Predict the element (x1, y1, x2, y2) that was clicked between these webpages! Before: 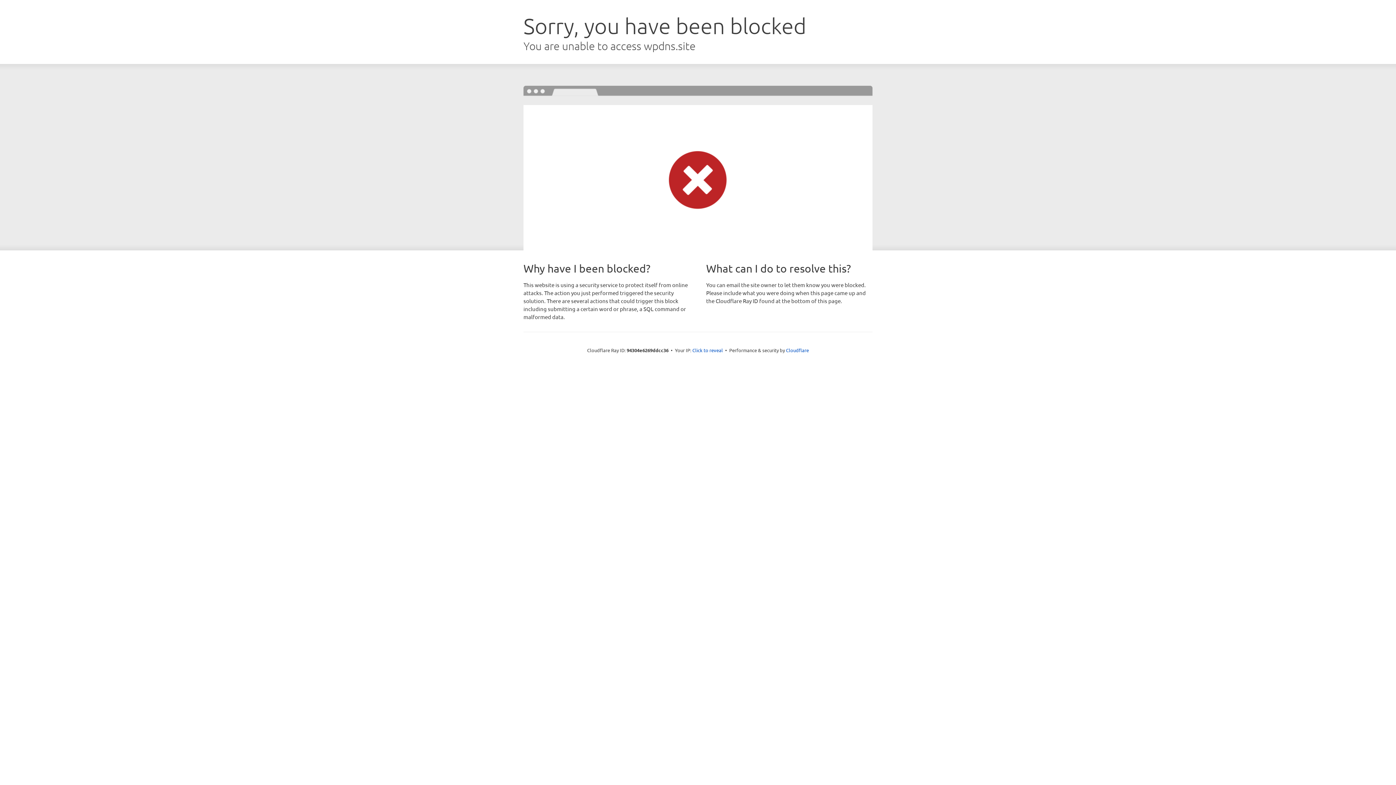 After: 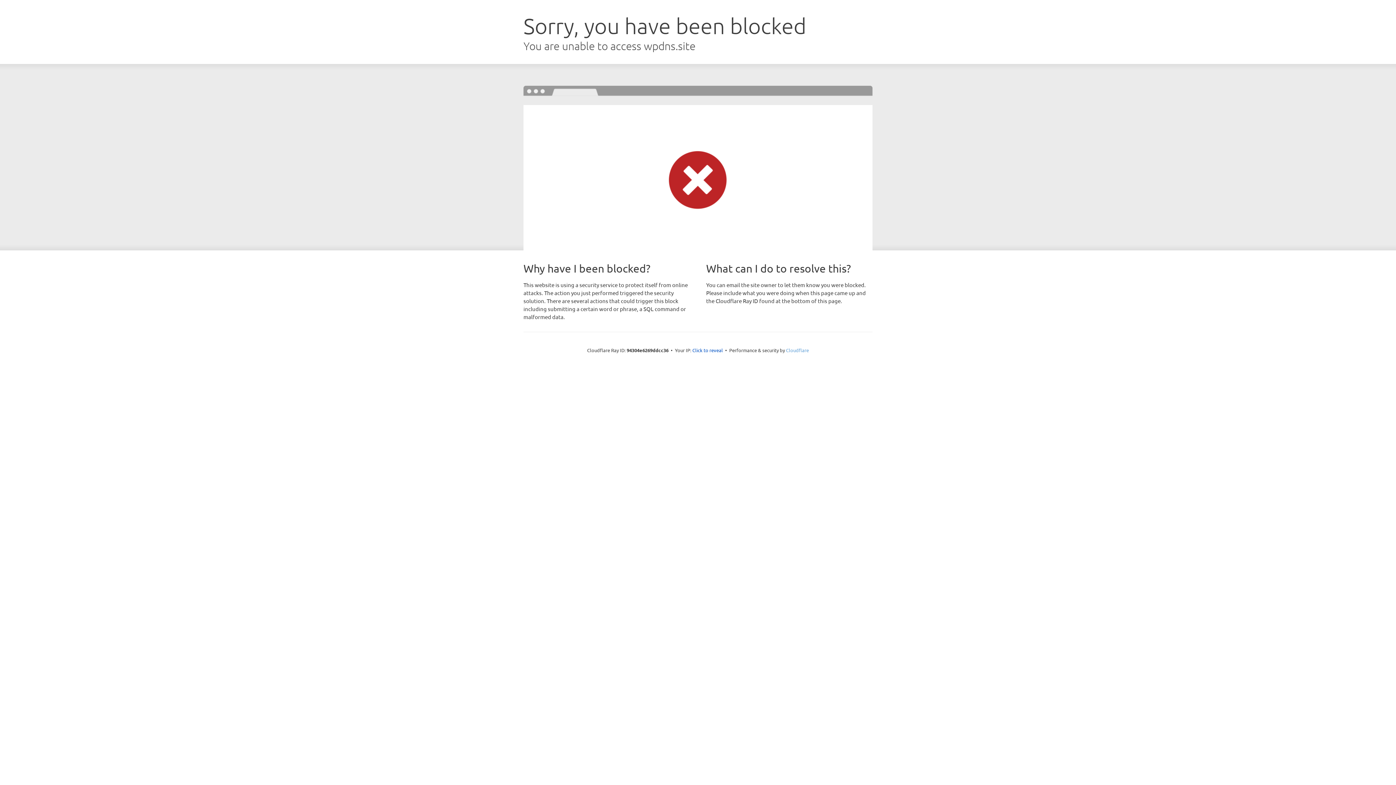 Action: label: Cloudflare bbox: (786, 347, 809, 353)